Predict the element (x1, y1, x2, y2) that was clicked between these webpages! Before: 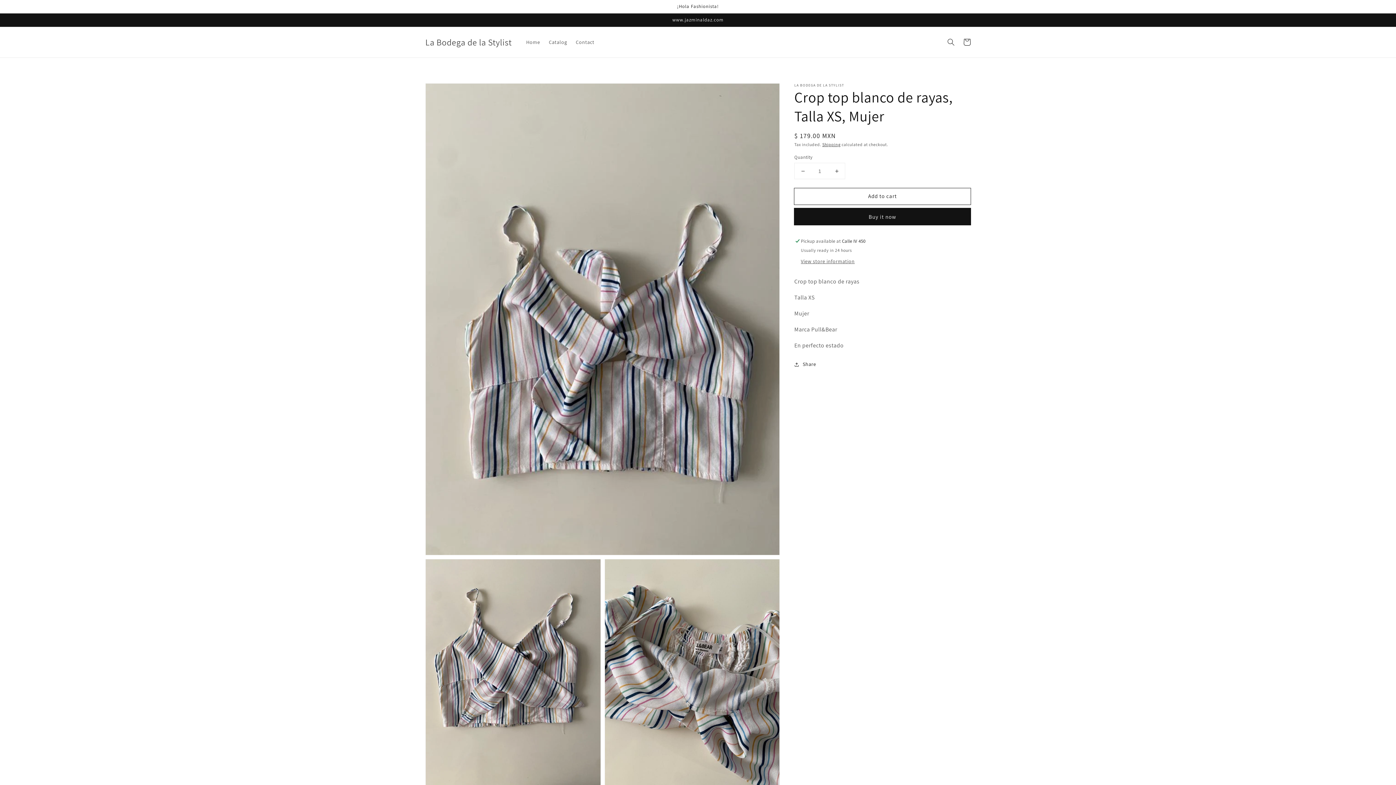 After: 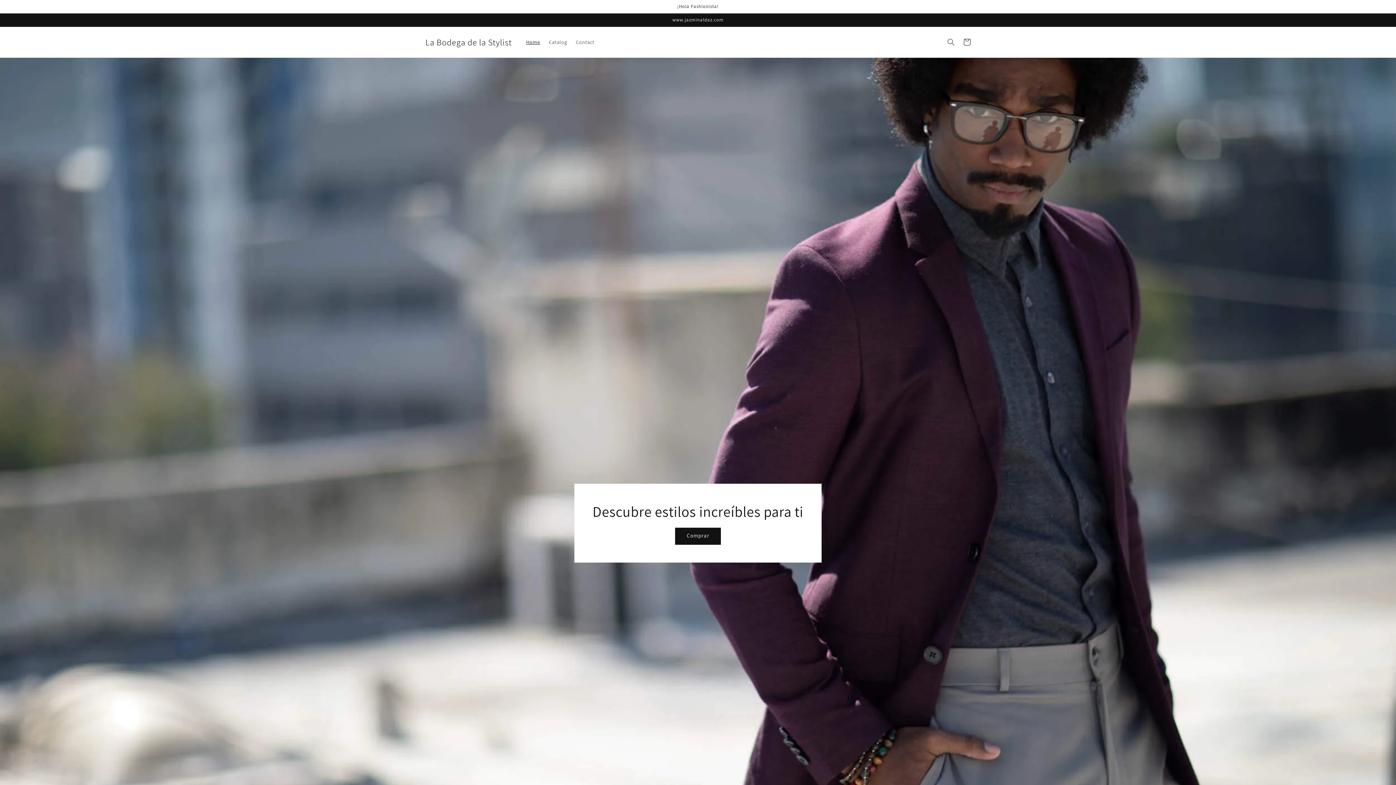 Action: label: Home bbox: (521, 34, 544, 49)